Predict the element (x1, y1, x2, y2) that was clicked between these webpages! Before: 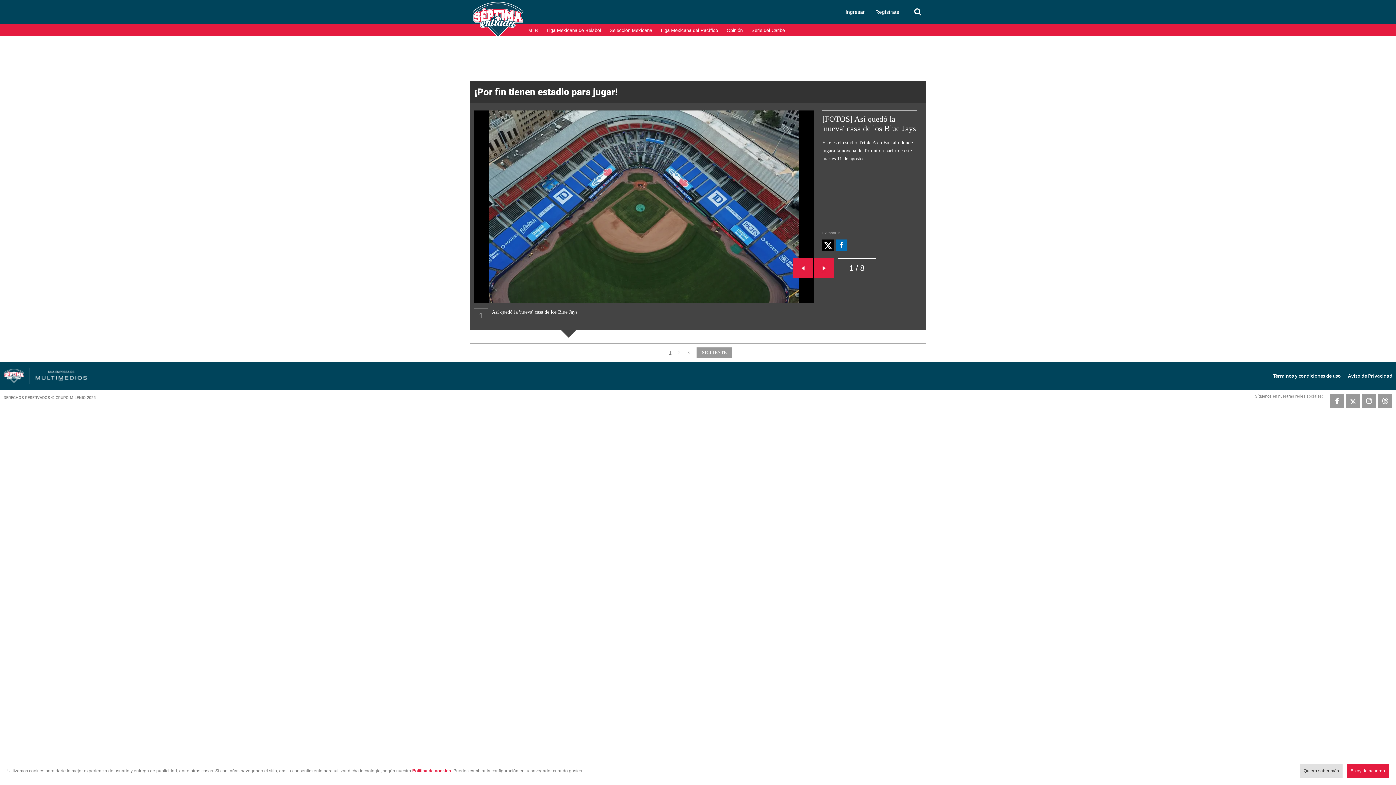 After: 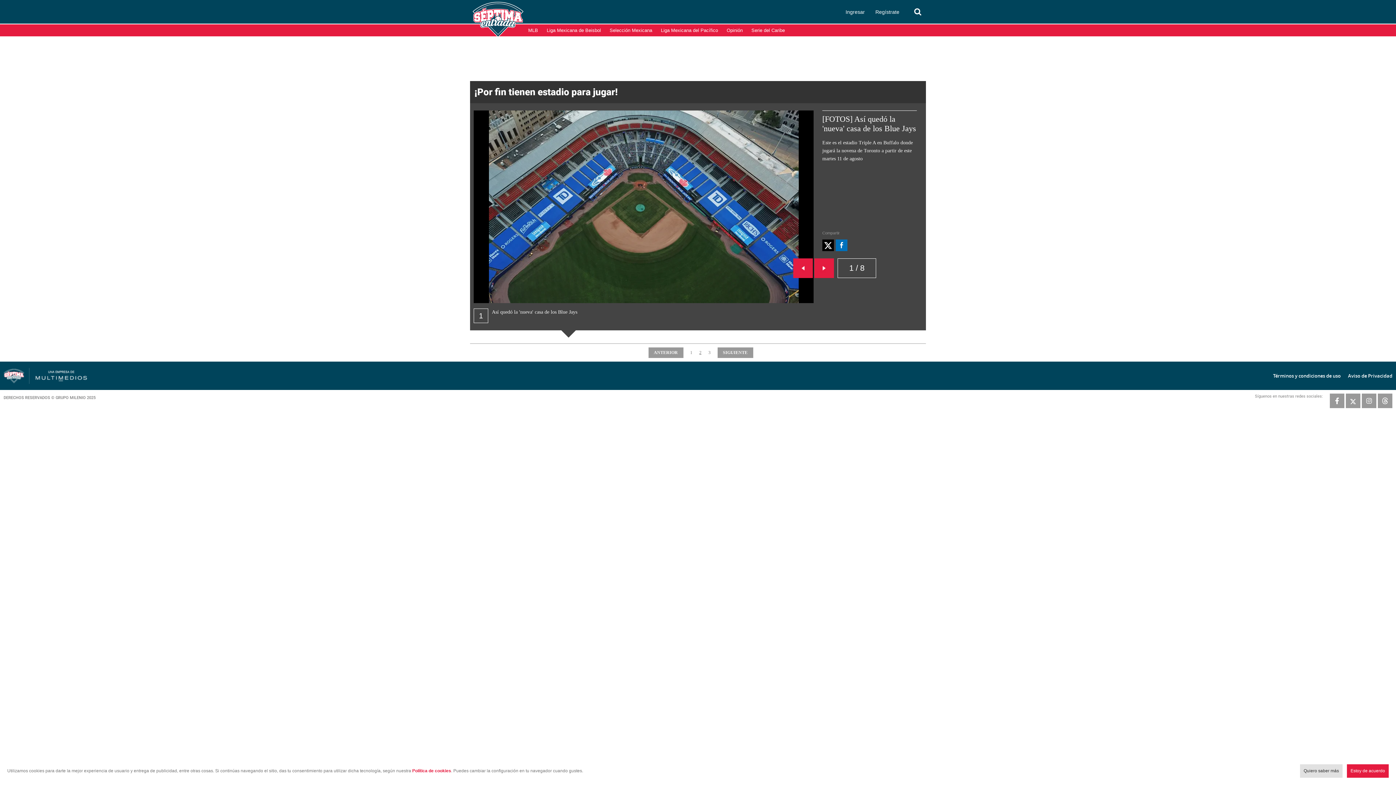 Action: label: SIGUIENTE bbox: (696, 347, 732, 358)